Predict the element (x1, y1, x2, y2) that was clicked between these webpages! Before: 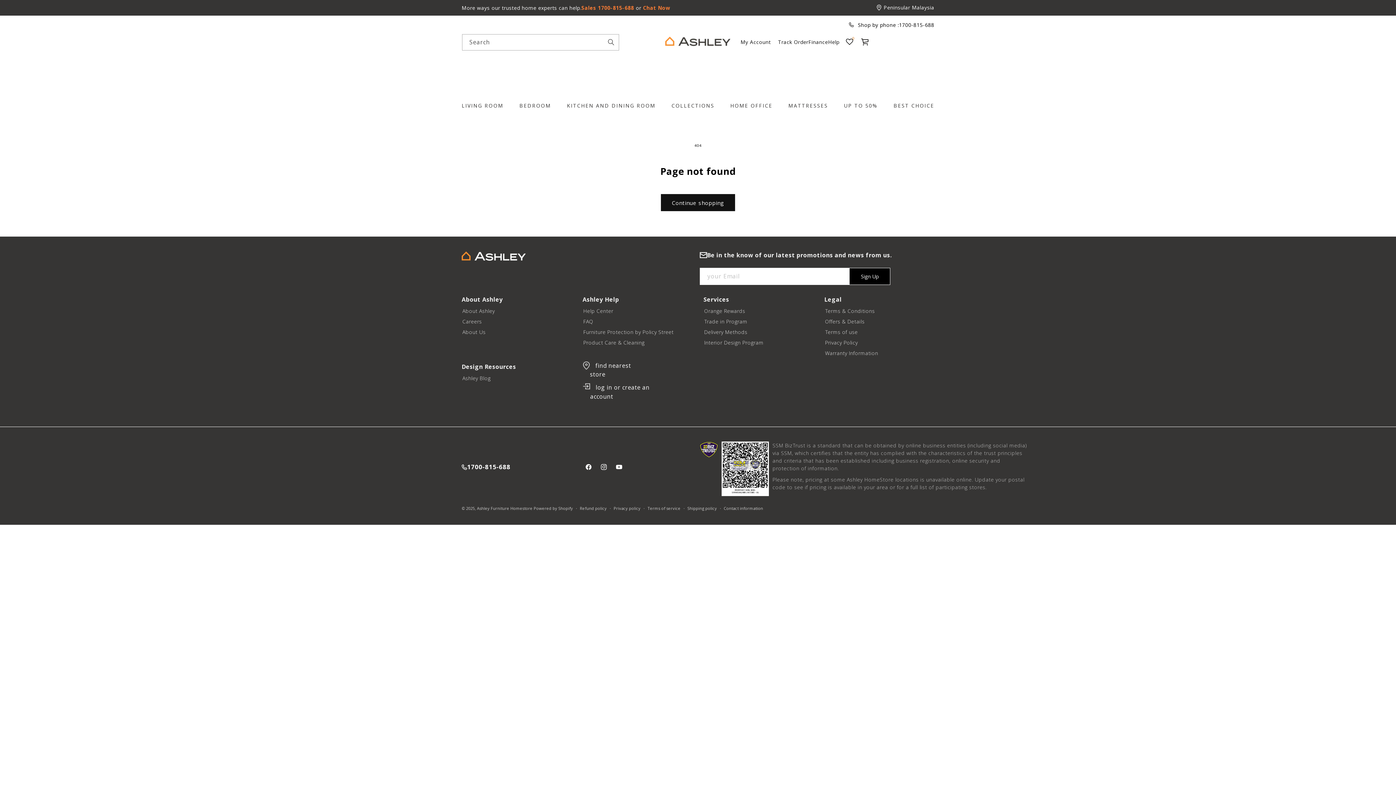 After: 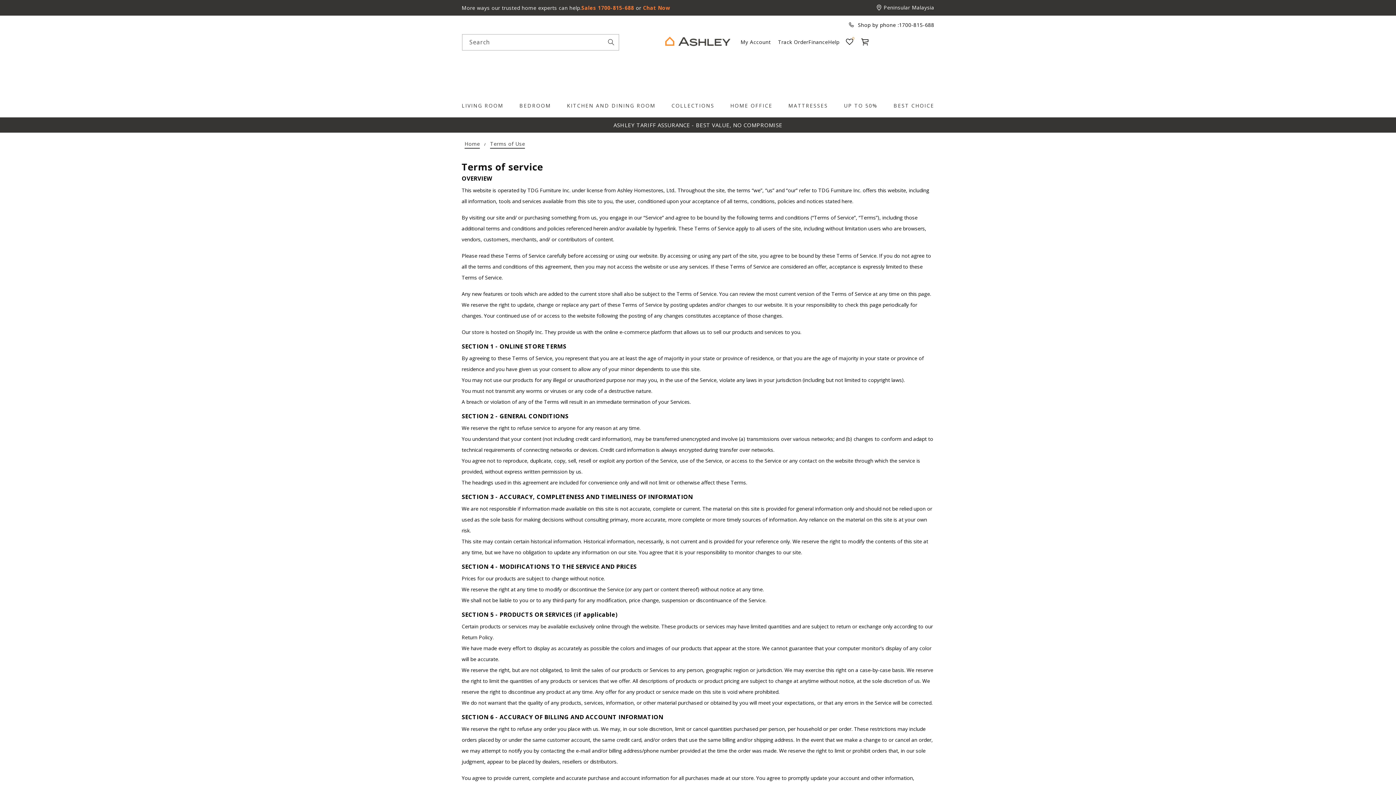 Action: label: Terms of use bbox: (824, 326, 858, 337)